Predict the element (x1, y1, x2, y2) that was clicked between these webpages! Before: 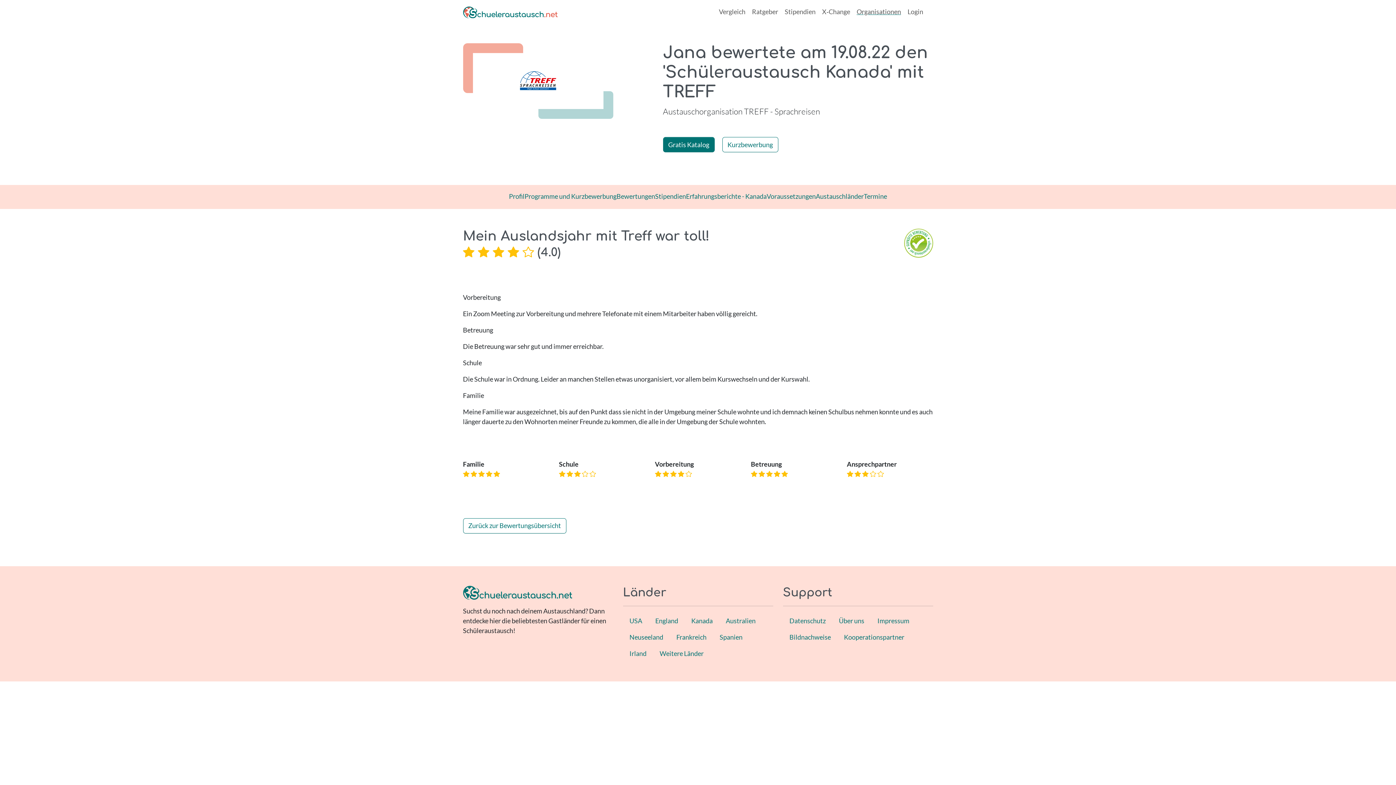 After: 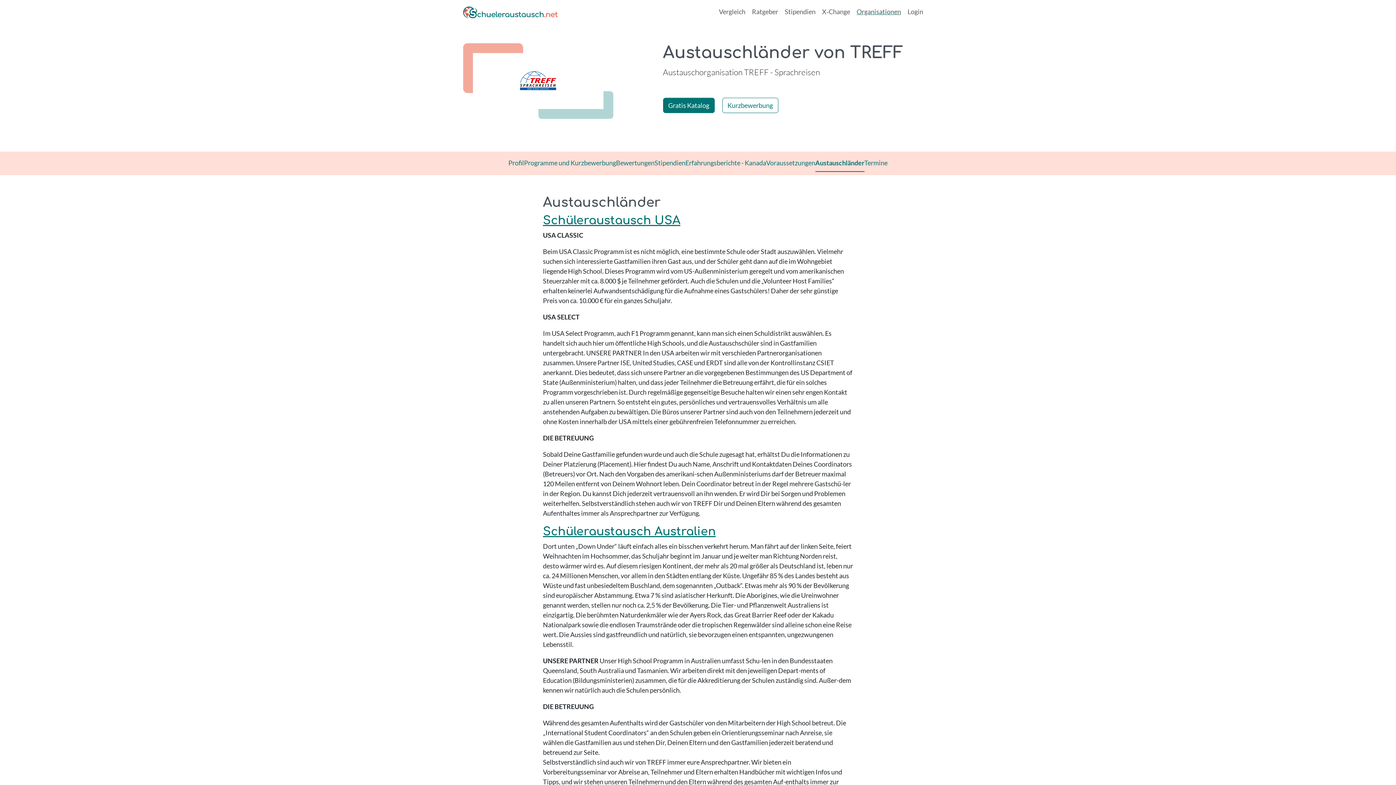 Action: bbox: (816, 188, 864, 205) label: Austauschländer